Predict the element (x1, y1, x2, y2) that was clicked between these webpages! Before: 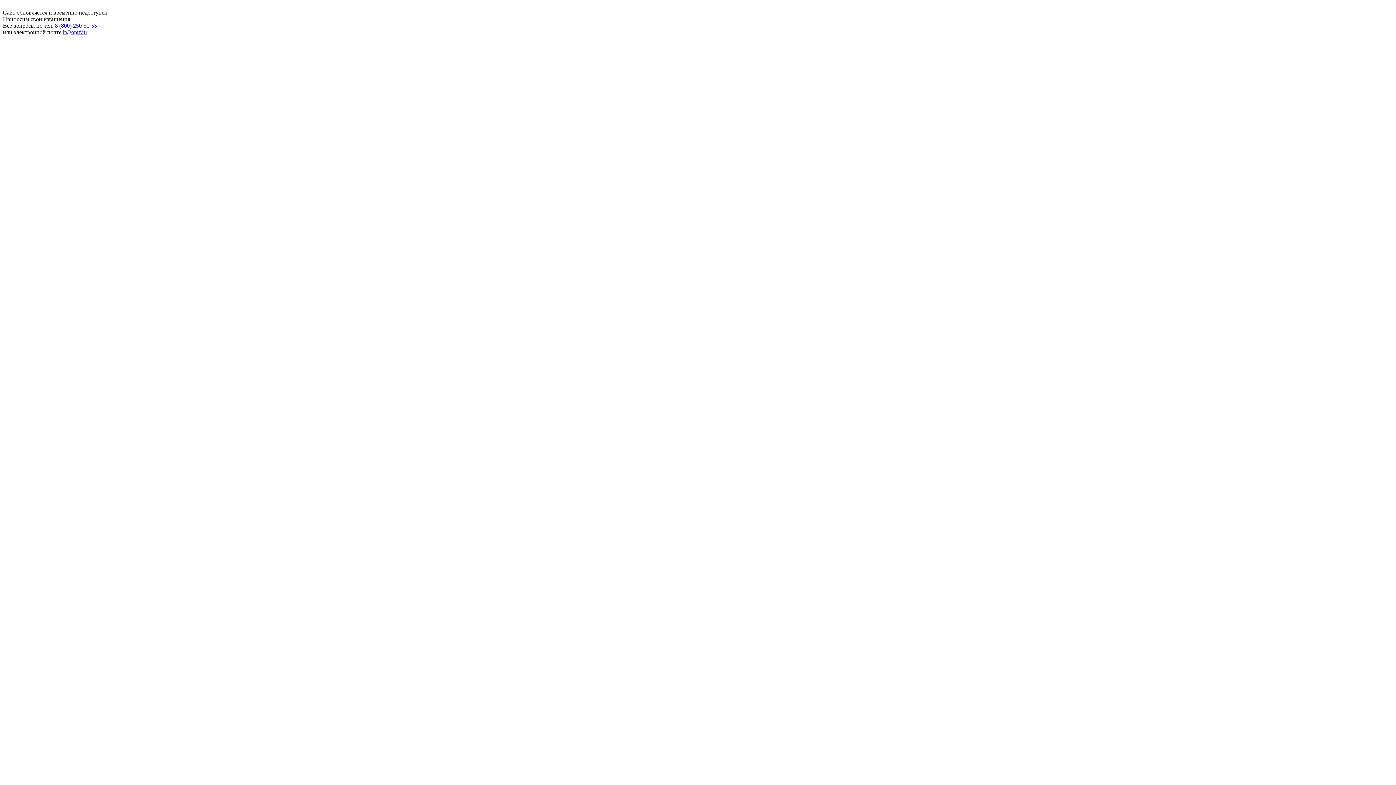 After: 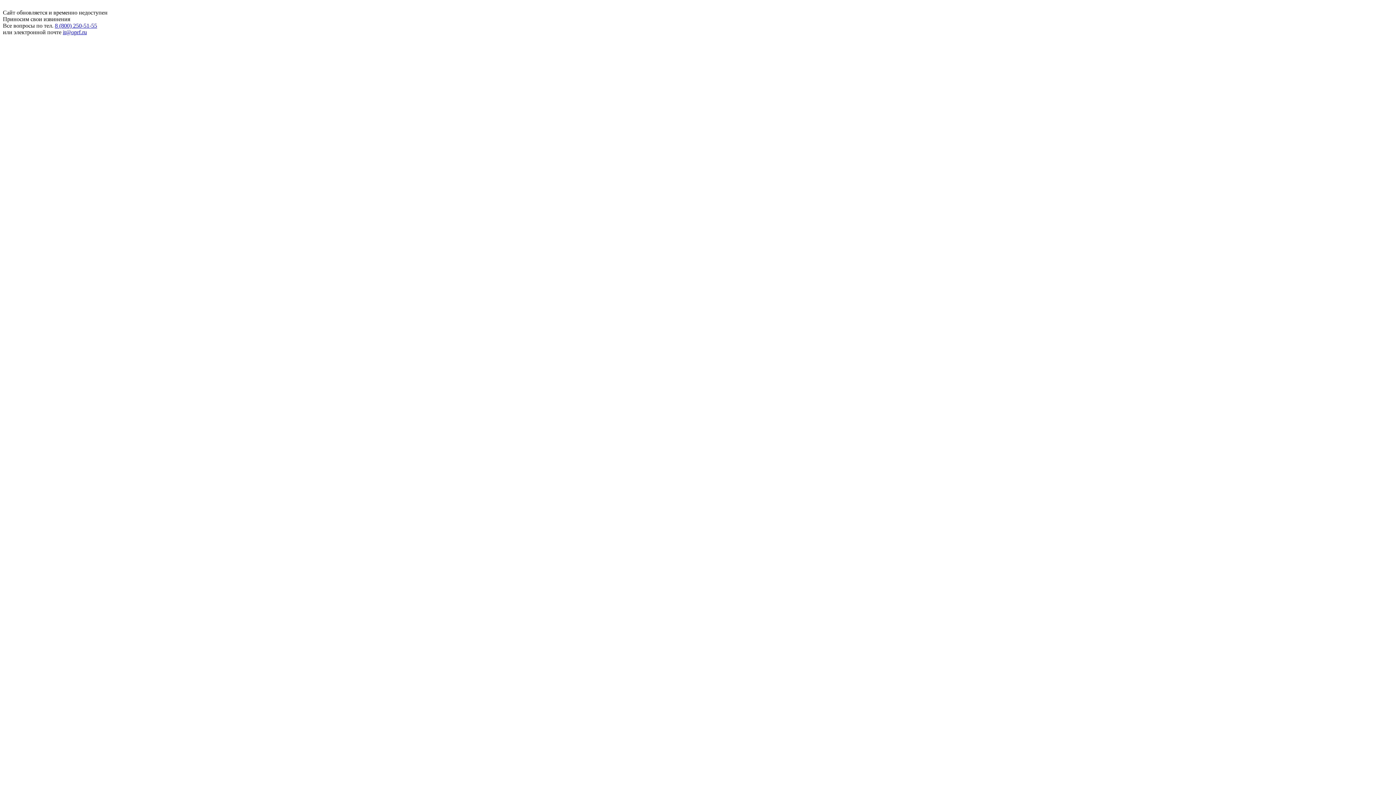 Action: label: 8 (800) 250-51-55 bbox: (54, 22, 97, 28)